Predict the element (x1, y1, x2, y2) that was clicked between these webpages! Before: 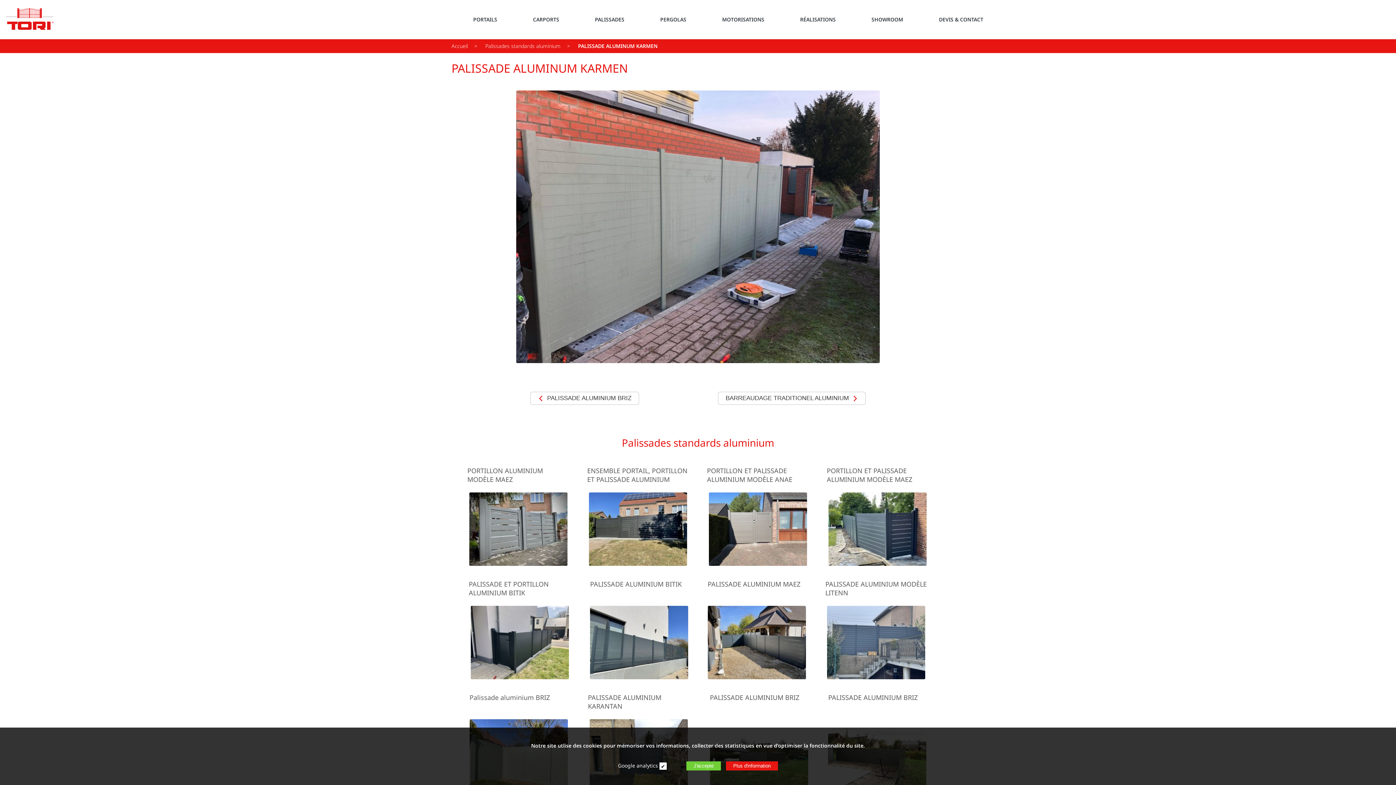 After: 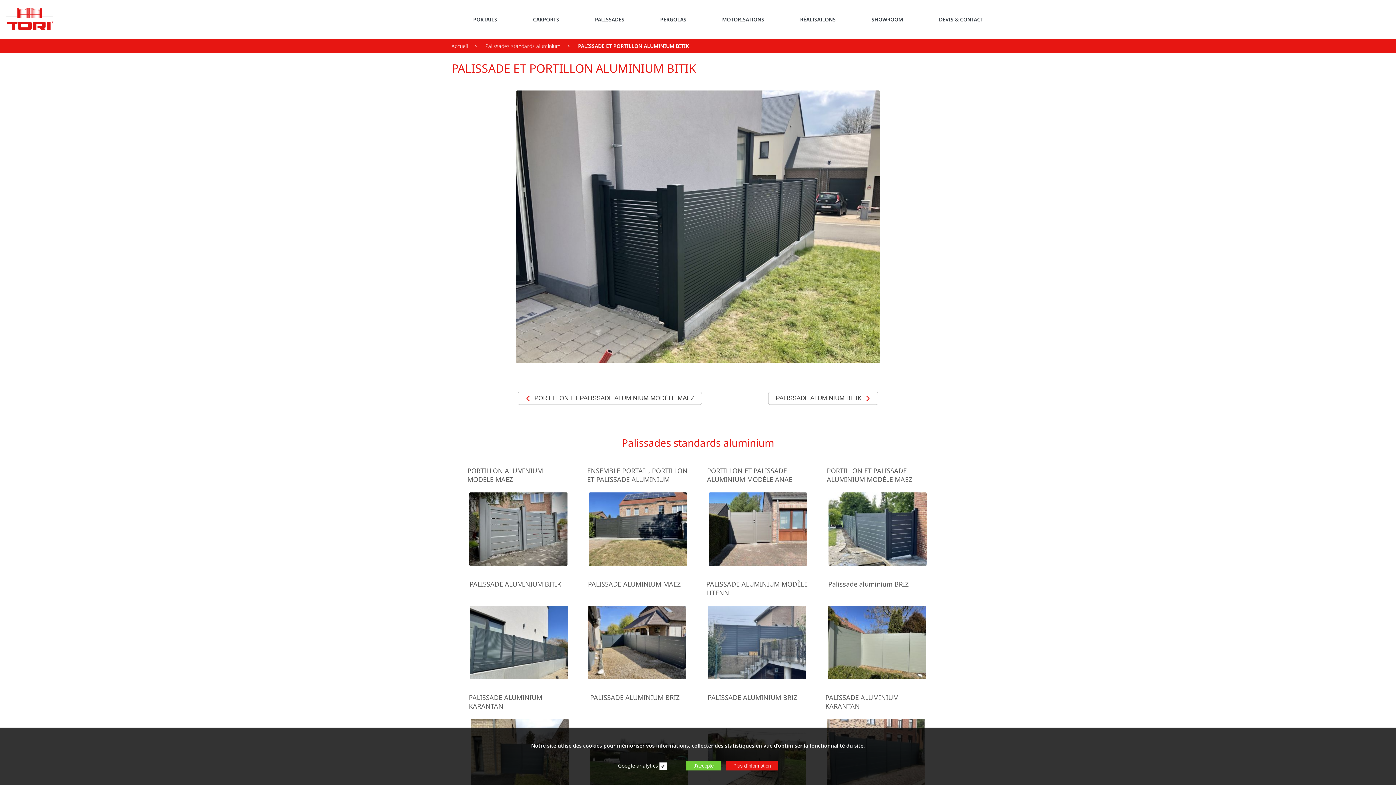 Action: bbox: (466, 577, 572, 691) label: PALISSADE ET PORTILLON ALUMINIUM BITIK